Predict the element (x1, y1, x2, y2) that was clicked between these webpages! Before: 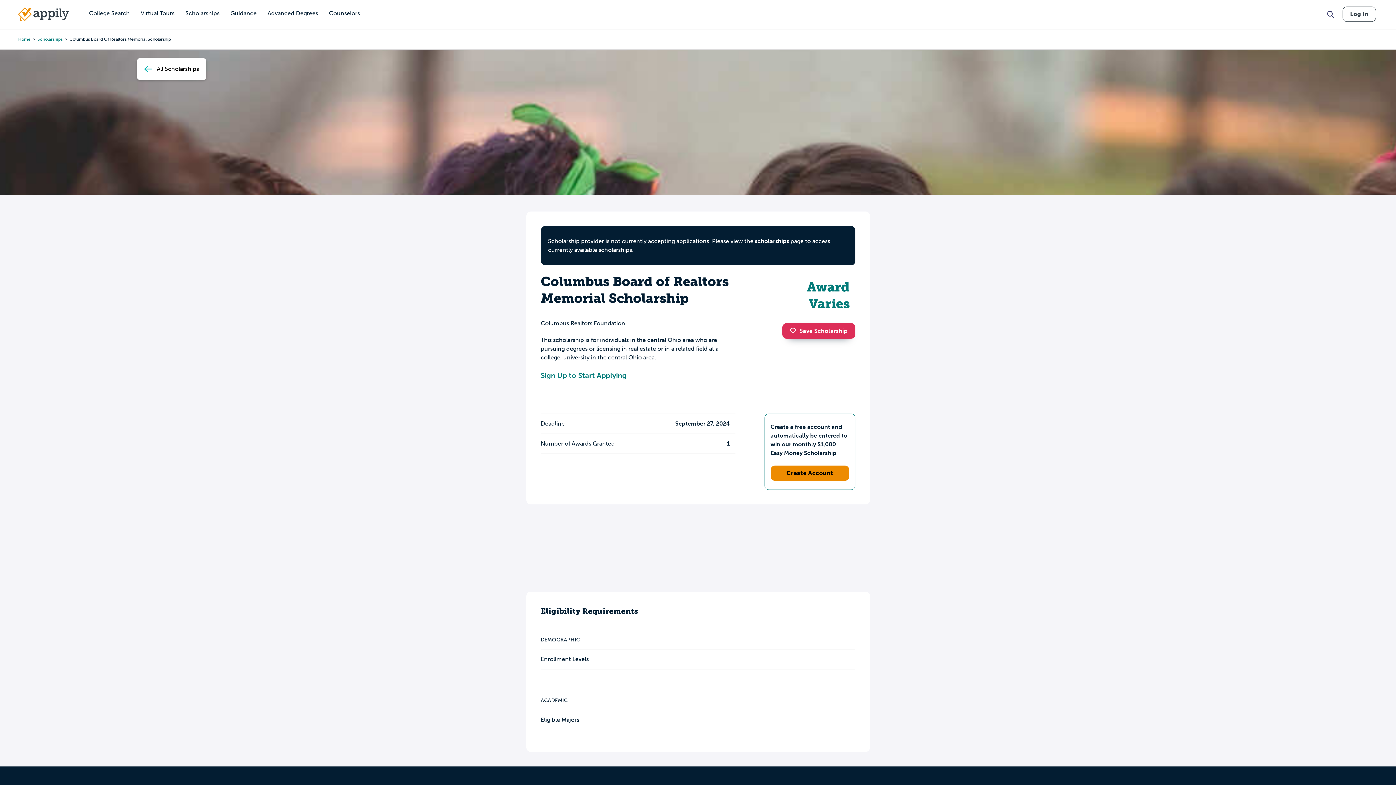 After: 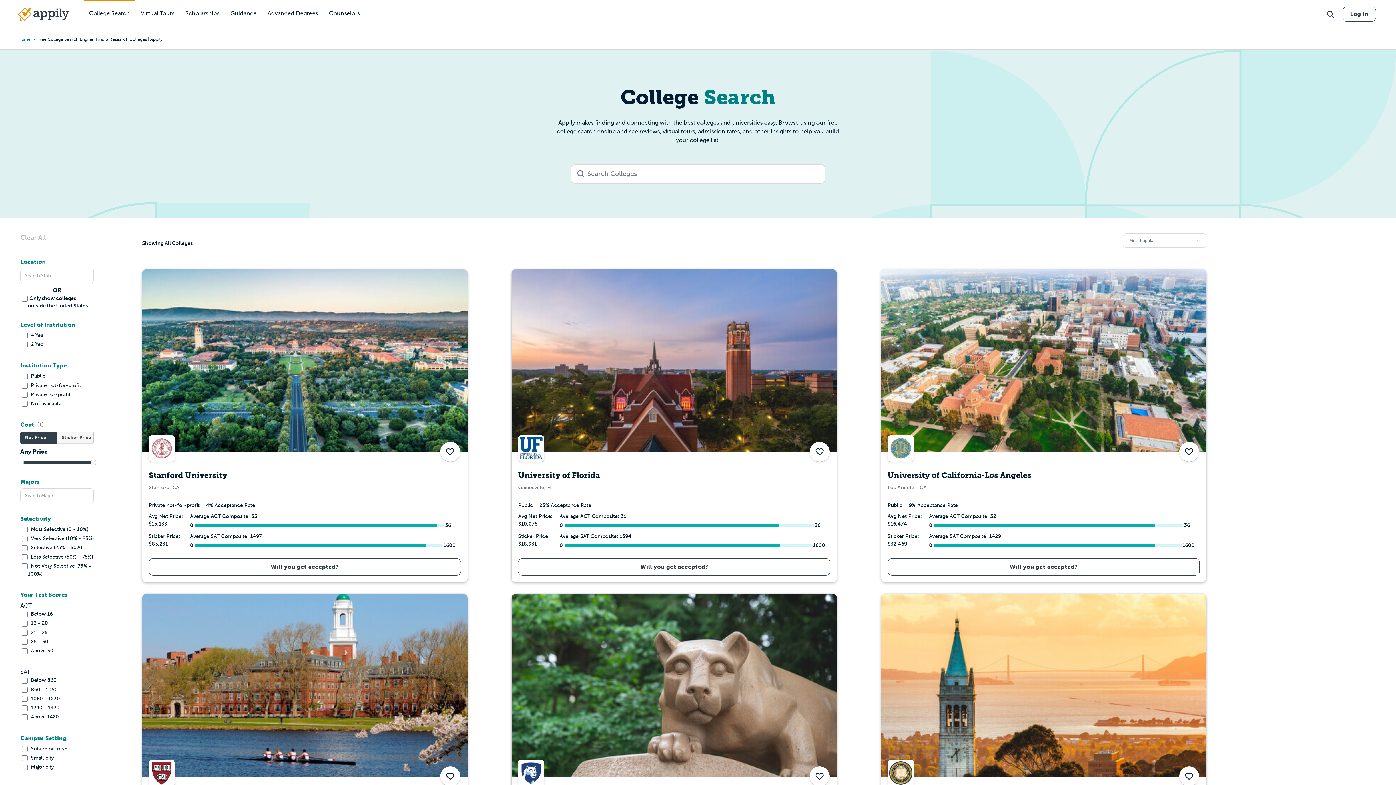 Action: bbox: (83, 0, 135, 27) label: College Search